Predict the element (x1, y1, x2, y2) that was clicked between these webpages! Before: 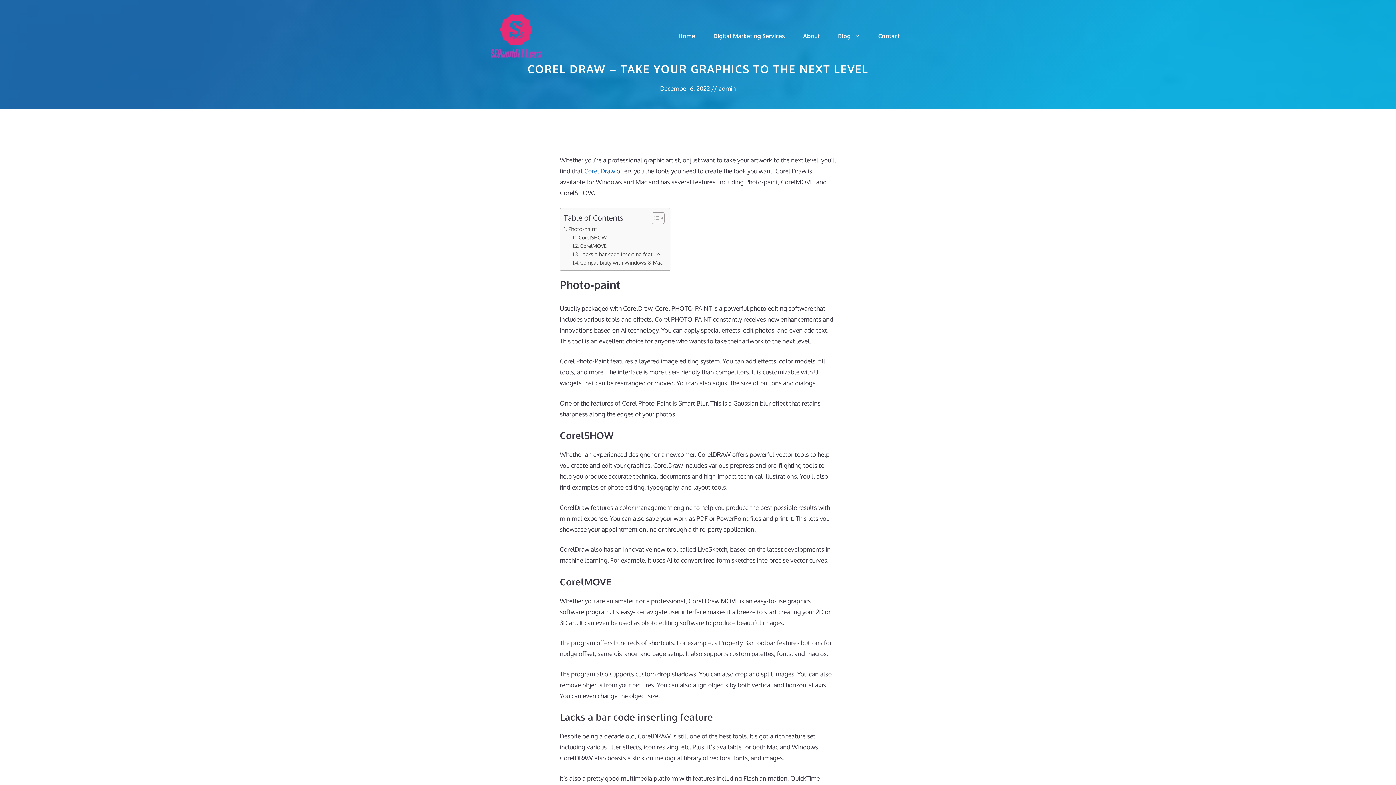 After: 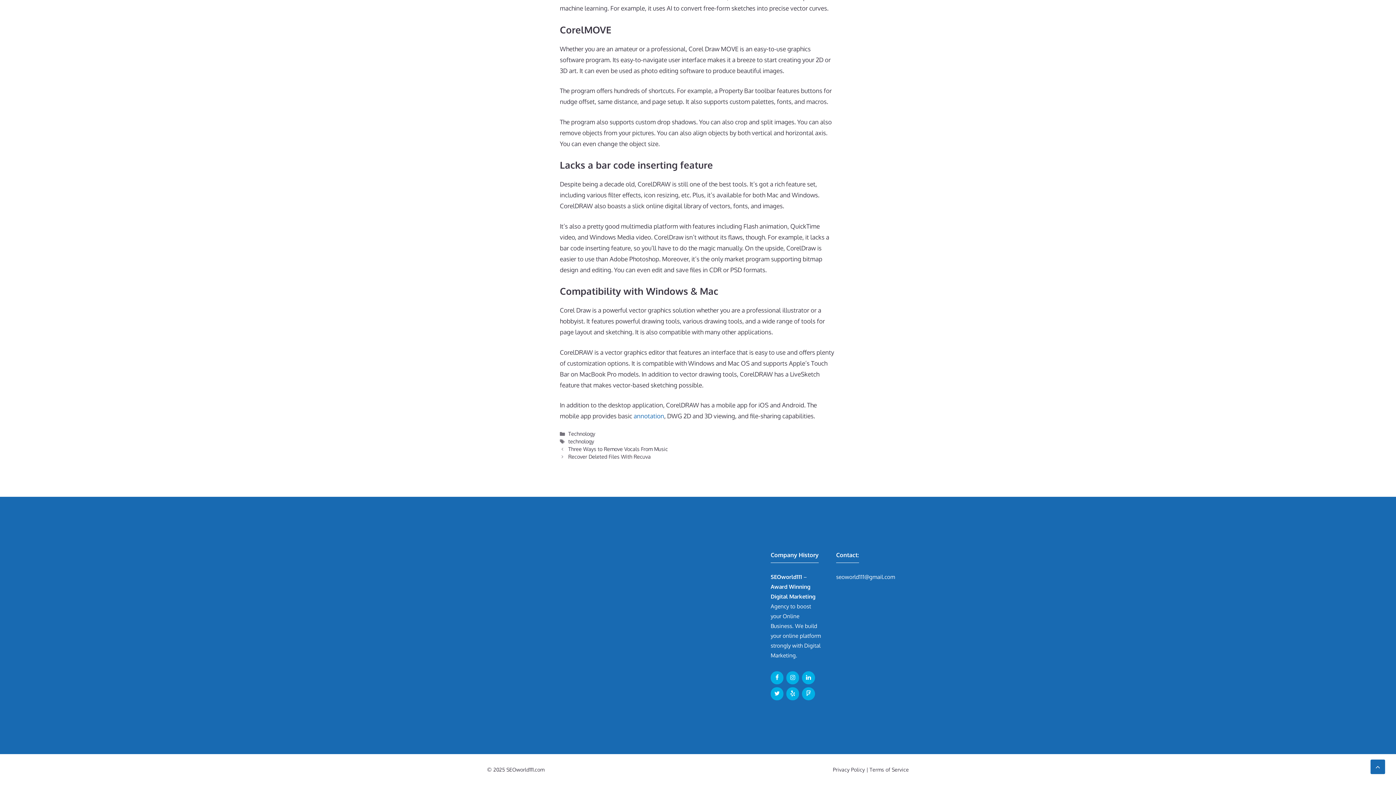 Action: label: Lacks a bar code inserting feature bbox: (572, 250, 660, 258)